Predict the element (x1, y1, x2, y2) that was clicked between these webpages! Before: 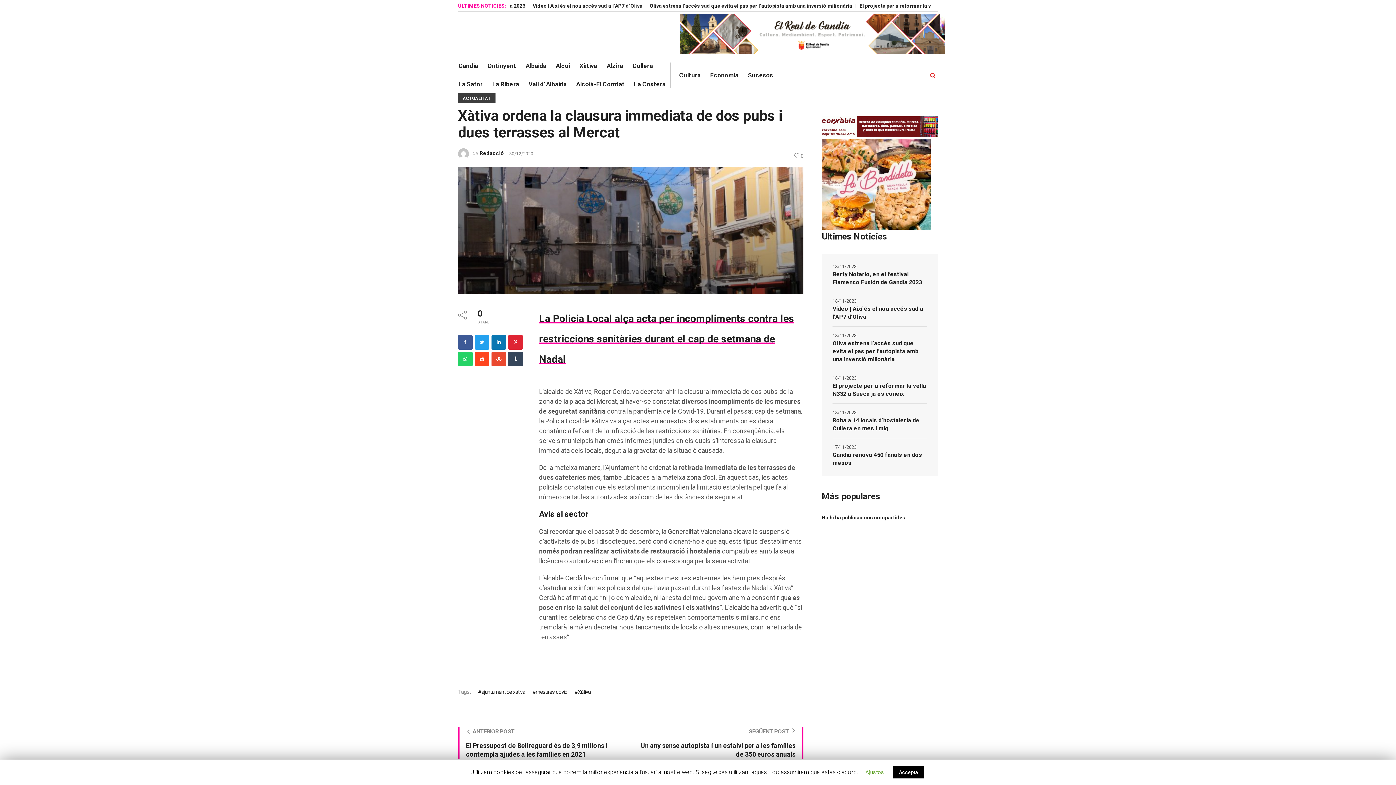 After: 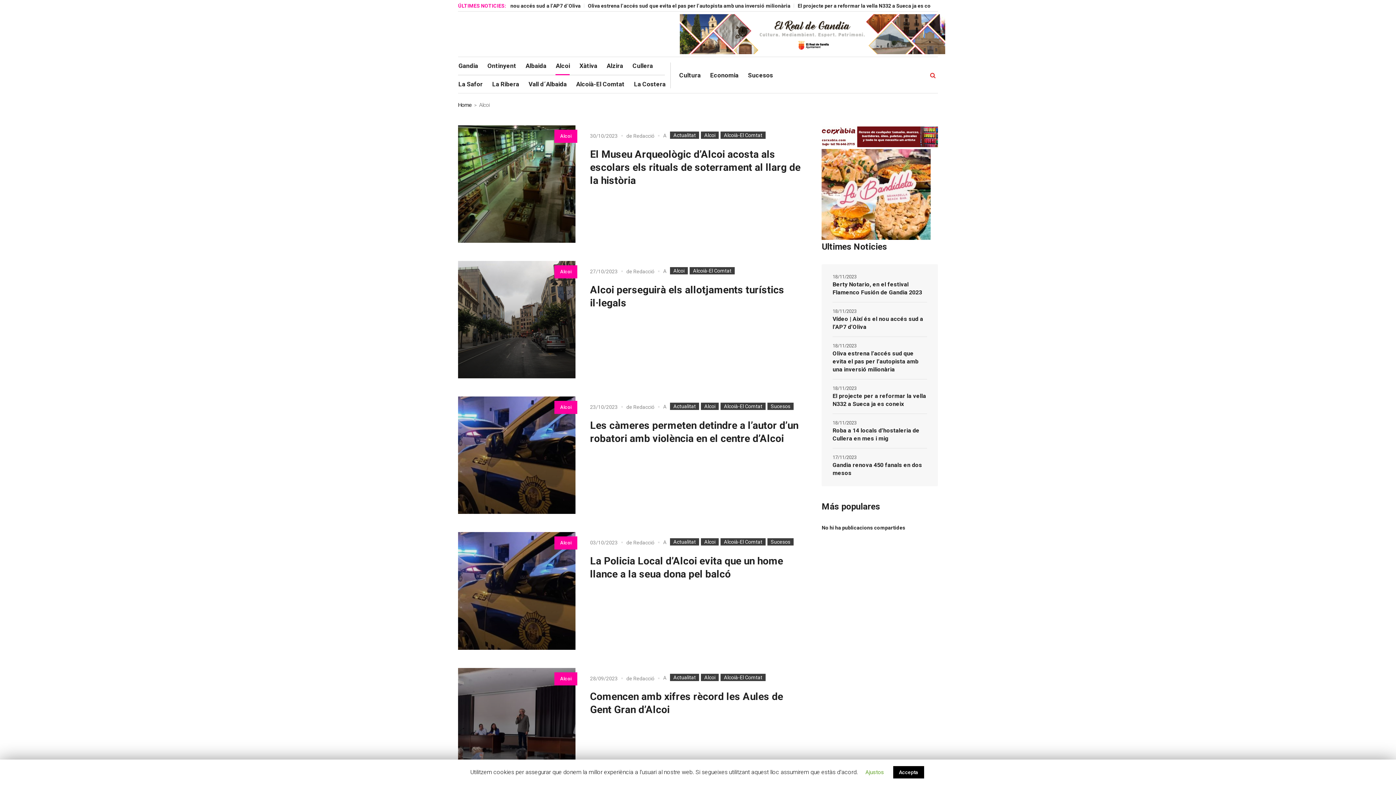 Action: label: Alcoi bbox: (551, 57, 574, 74)